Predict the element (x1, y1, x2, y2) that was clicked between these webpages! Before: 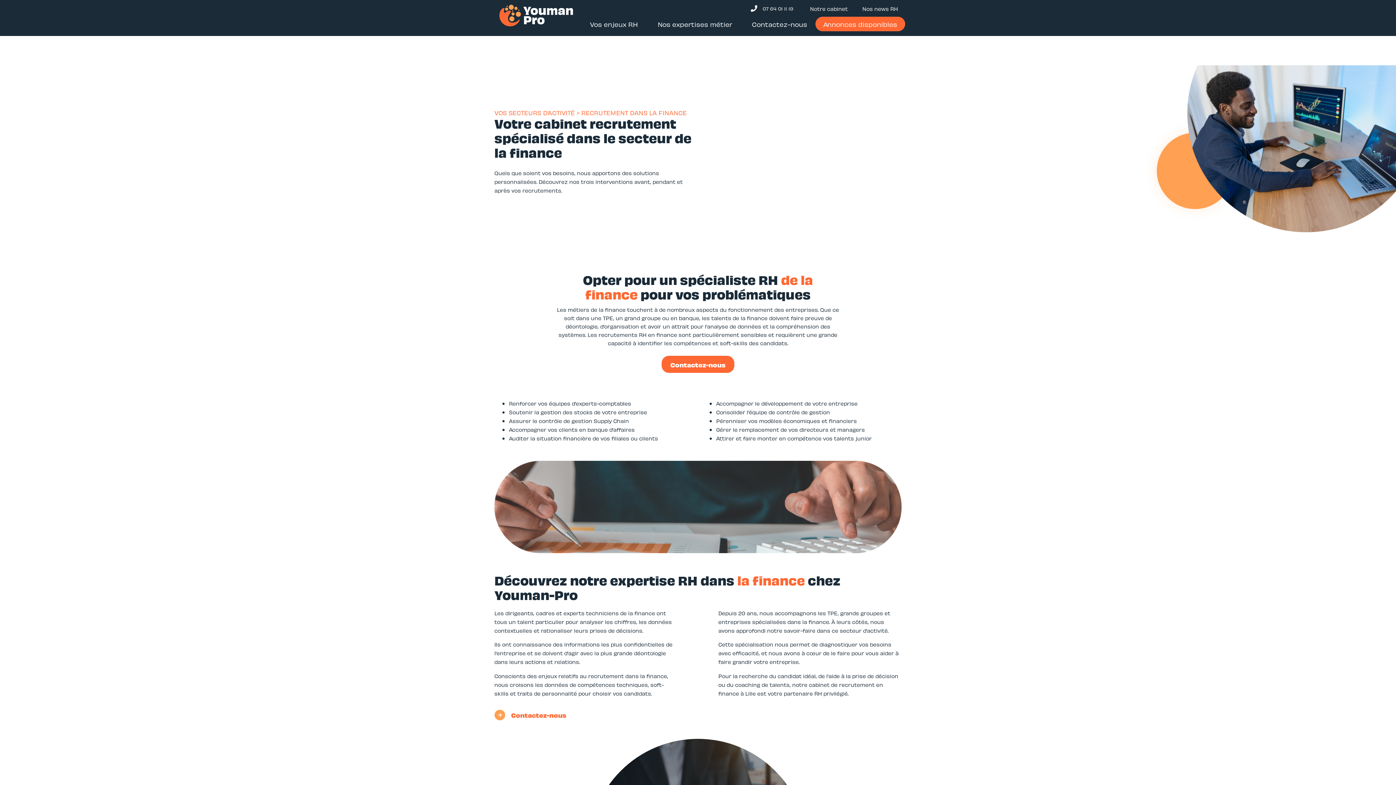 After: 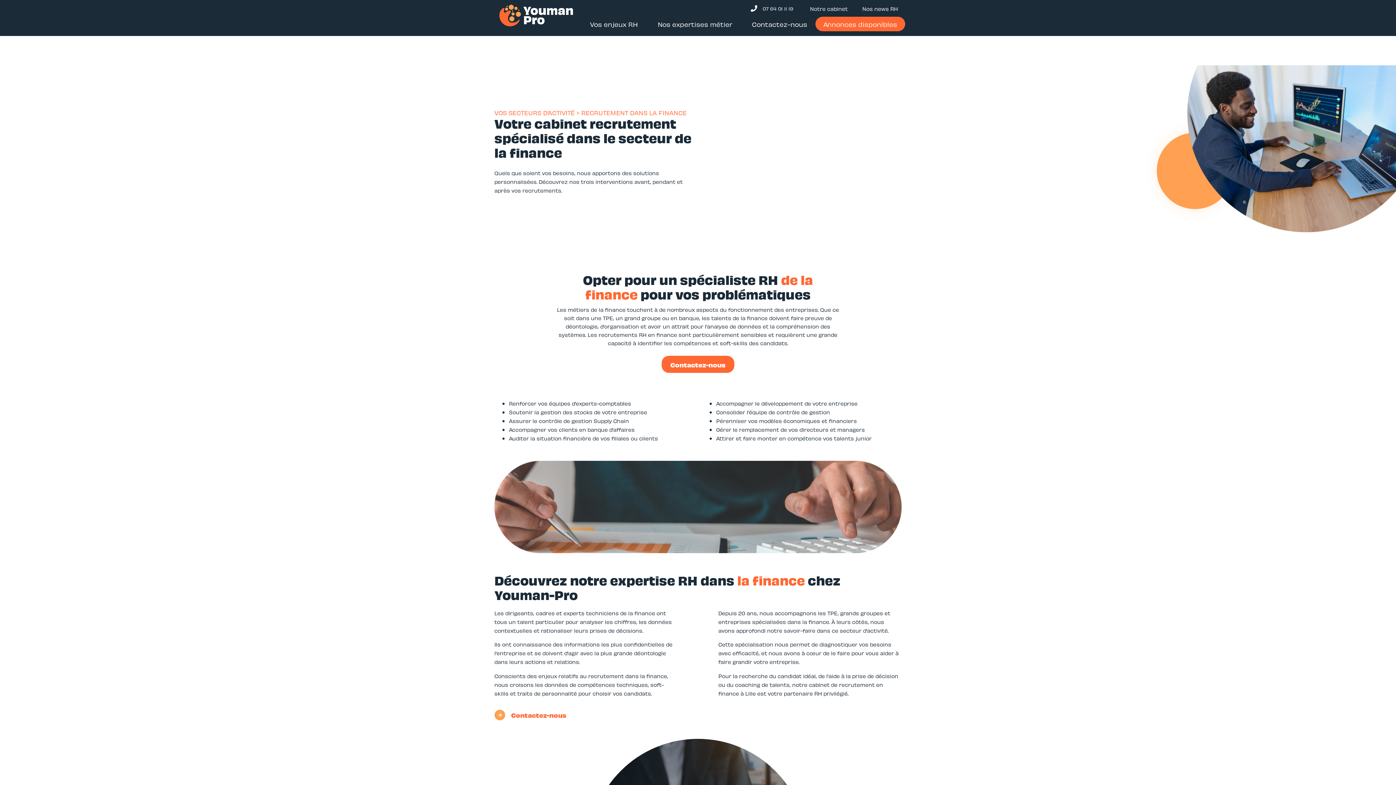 Action: bbox: (762, 4, 793, 11) label: 07 64 01 11 19